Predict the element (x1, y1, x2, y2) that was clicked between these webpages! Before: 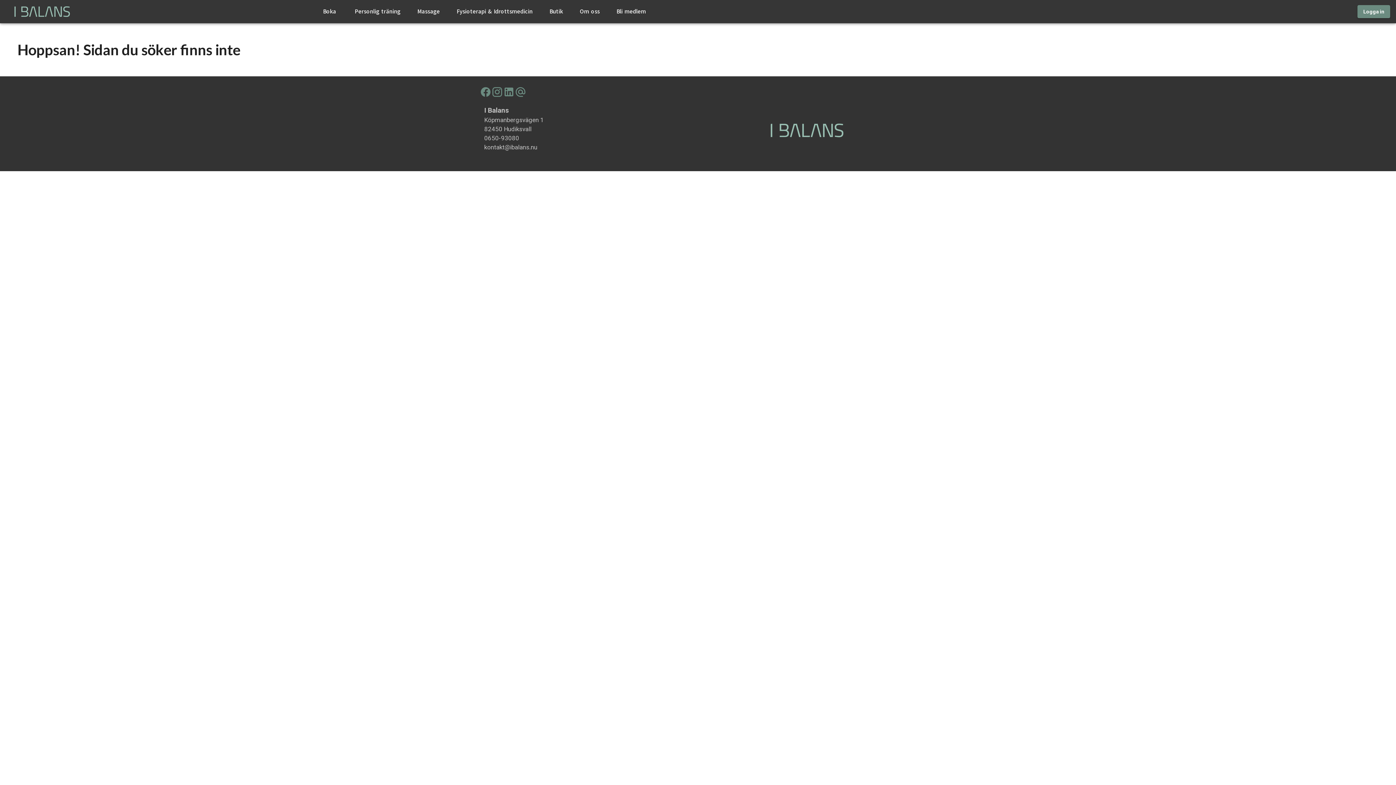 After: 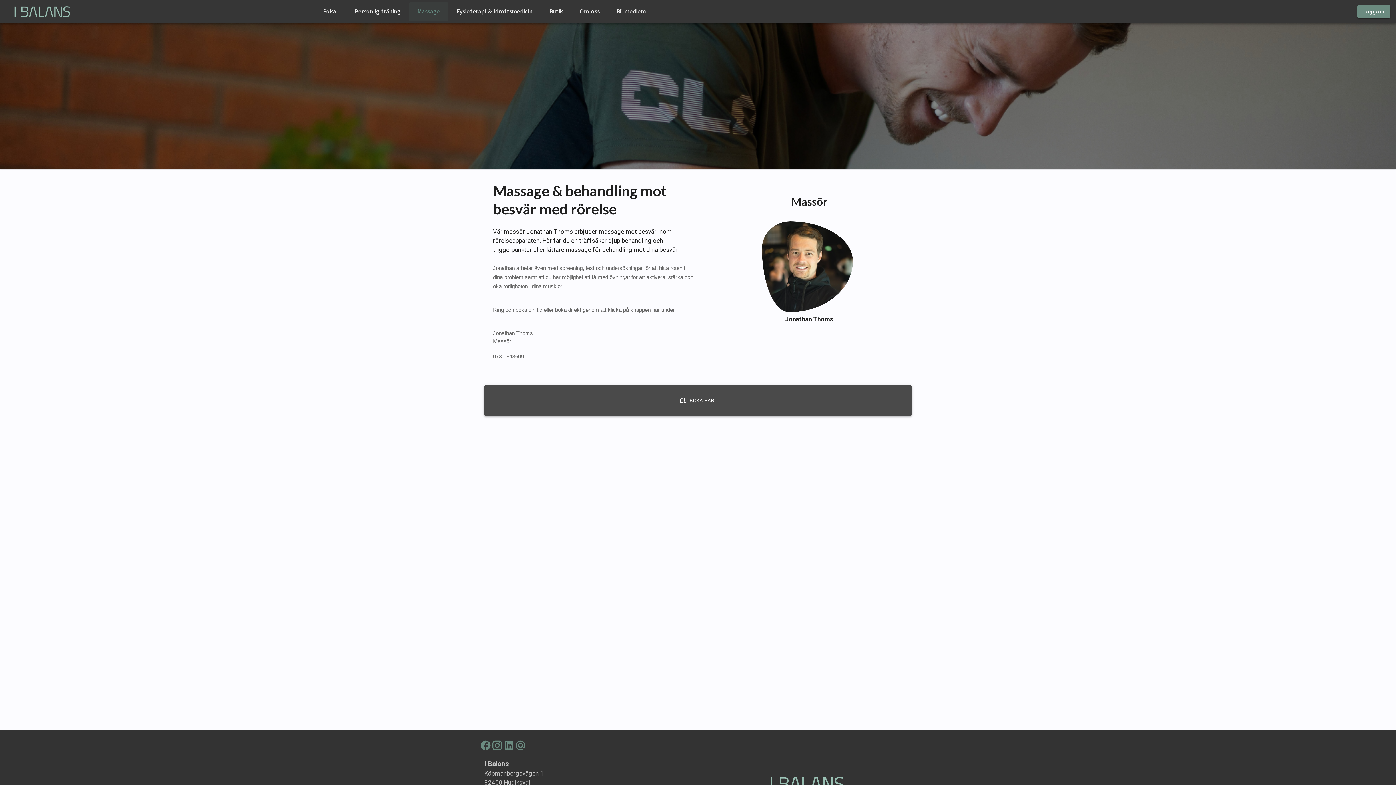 Action: bbox: (409, 2, 448, 21) label: Massage